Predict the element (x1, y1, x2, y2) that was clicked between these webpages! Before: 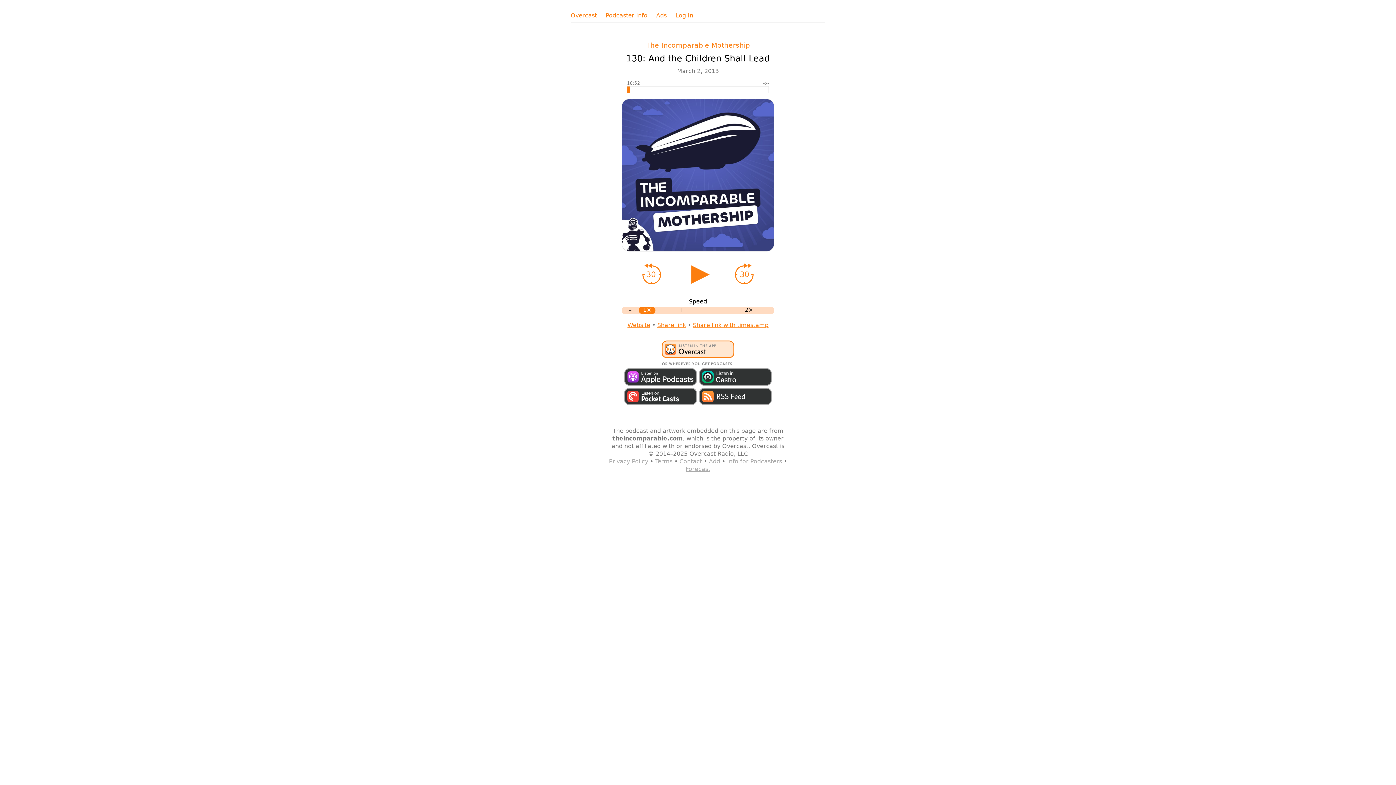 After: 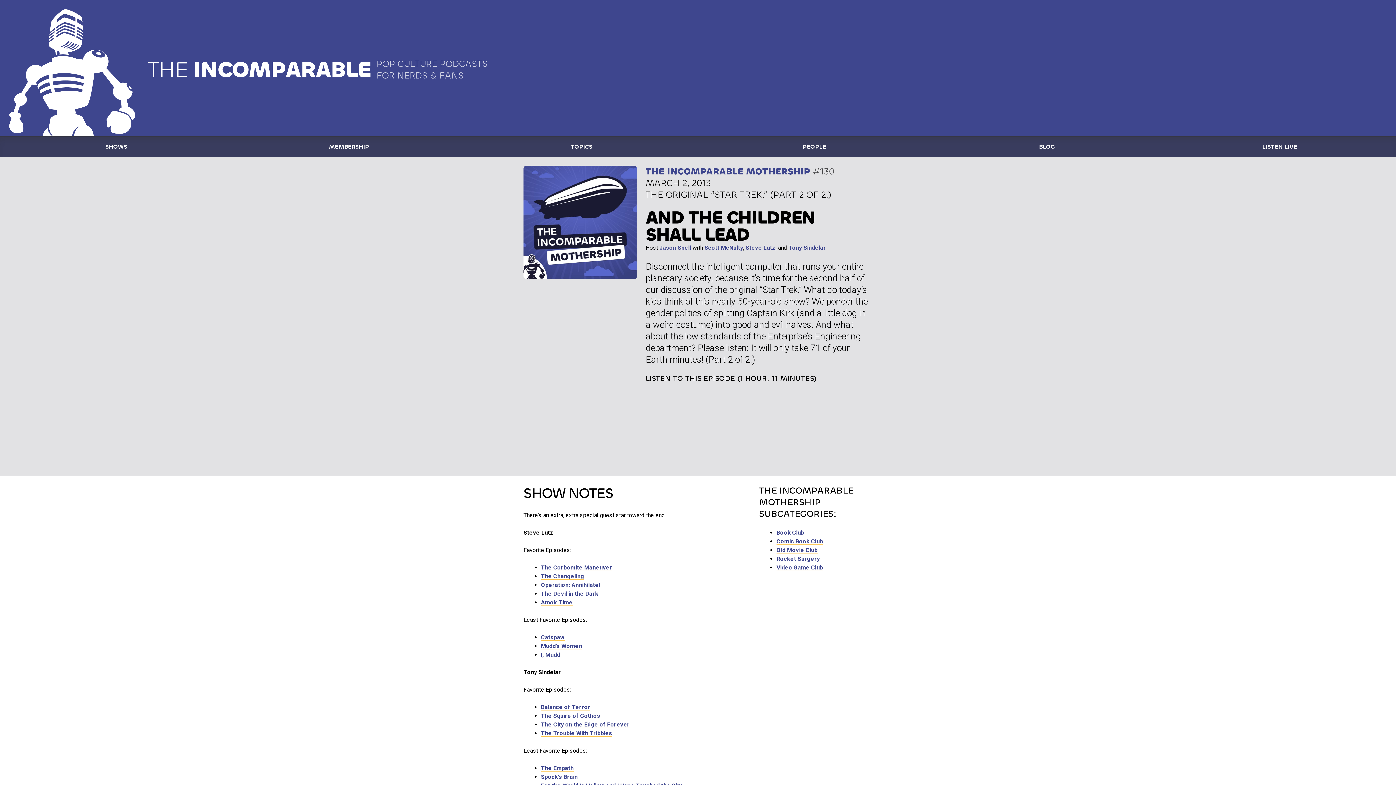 Action: label: Website bbox: (627, 321, 650, 328)